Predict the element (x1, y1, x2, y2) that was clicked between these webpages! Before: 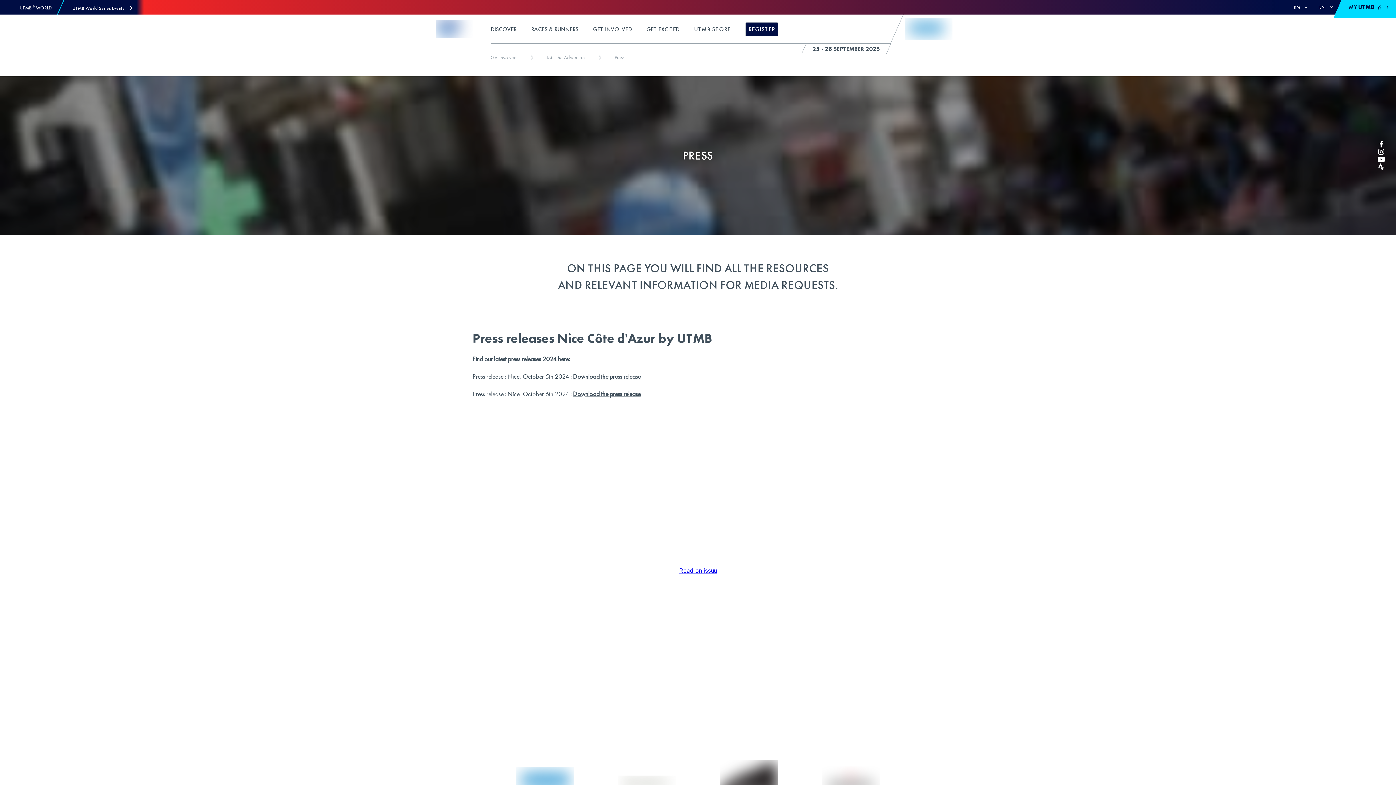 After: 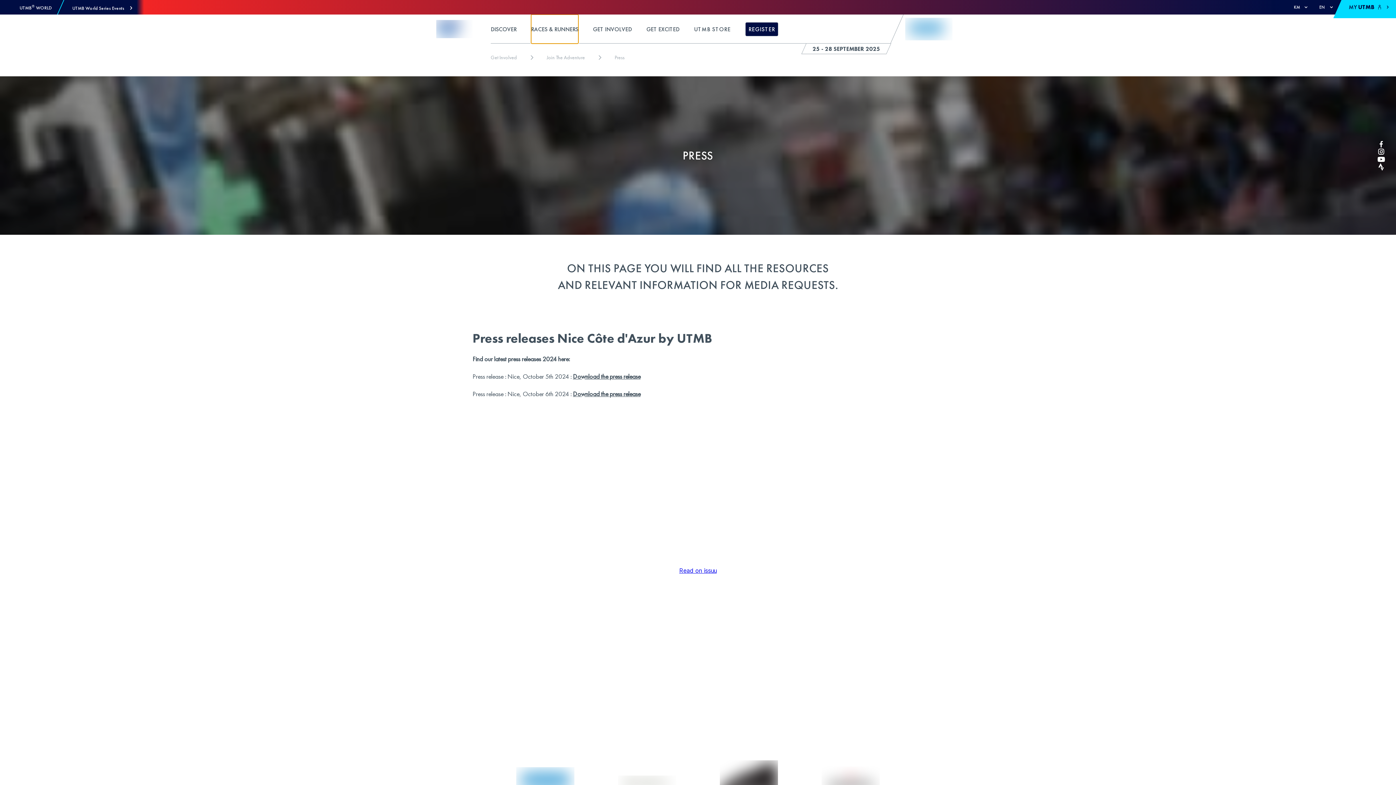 Action: label: RACES & RUNNERS bbox: (531, 14, 578, 43)